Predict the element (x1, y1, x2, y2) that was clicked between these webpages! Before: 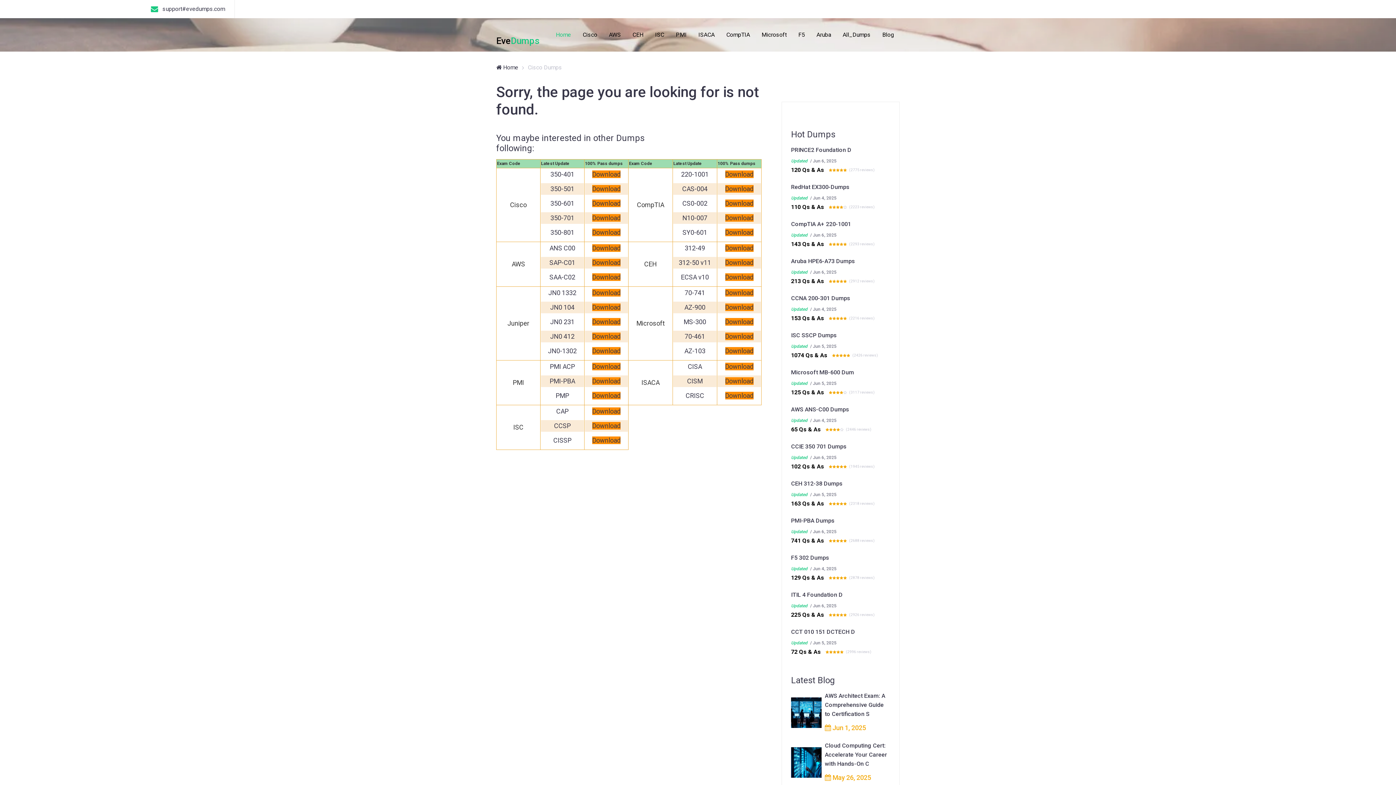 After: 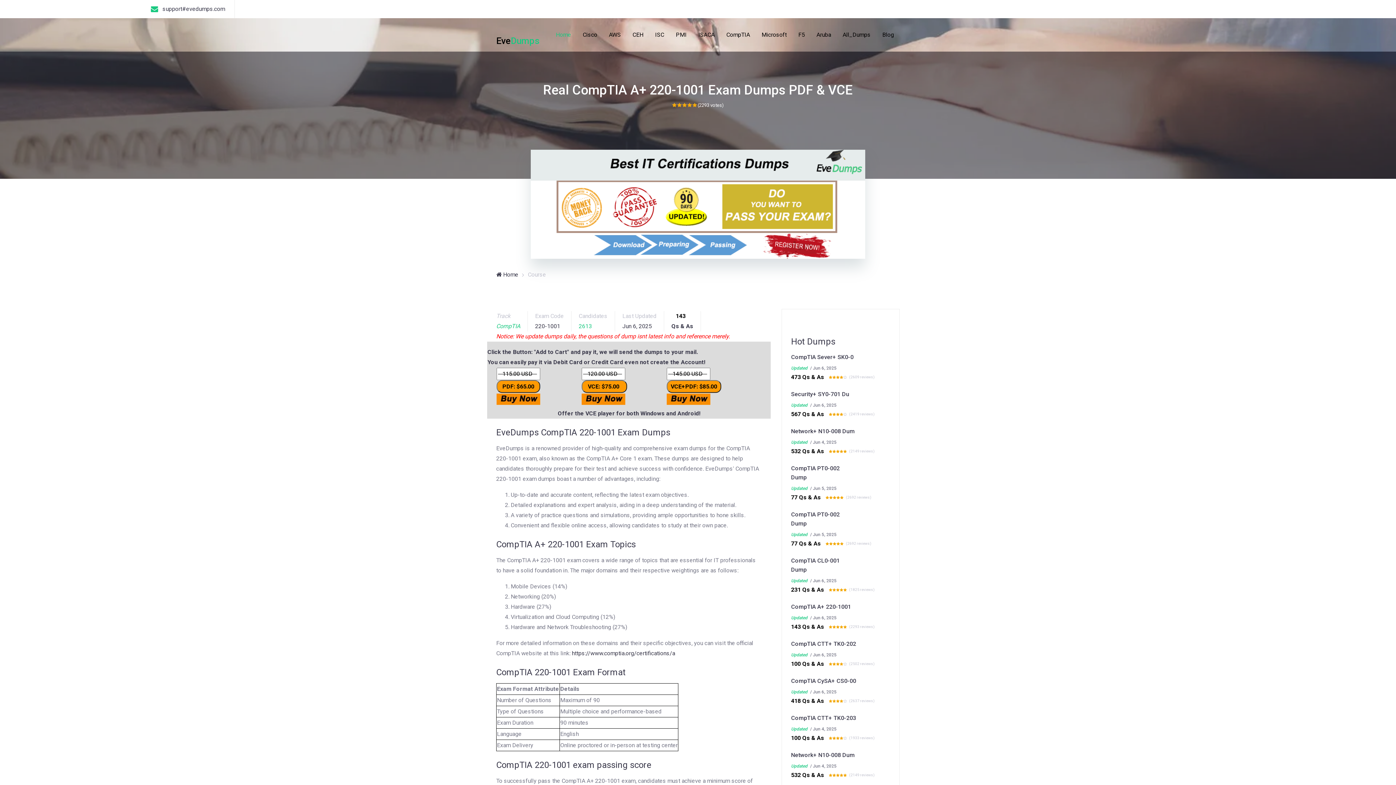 Action: label: Download bbox: (725, 170, 753, 178)